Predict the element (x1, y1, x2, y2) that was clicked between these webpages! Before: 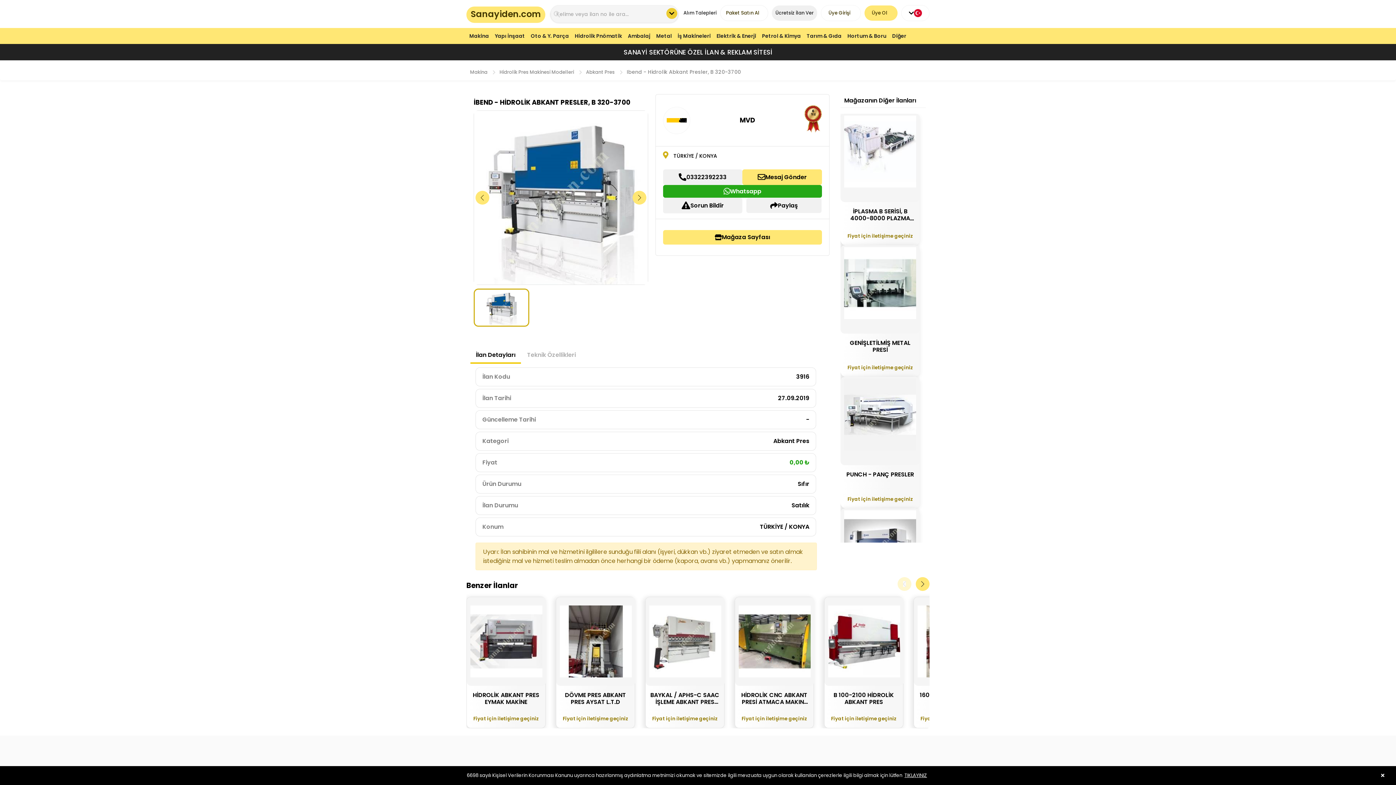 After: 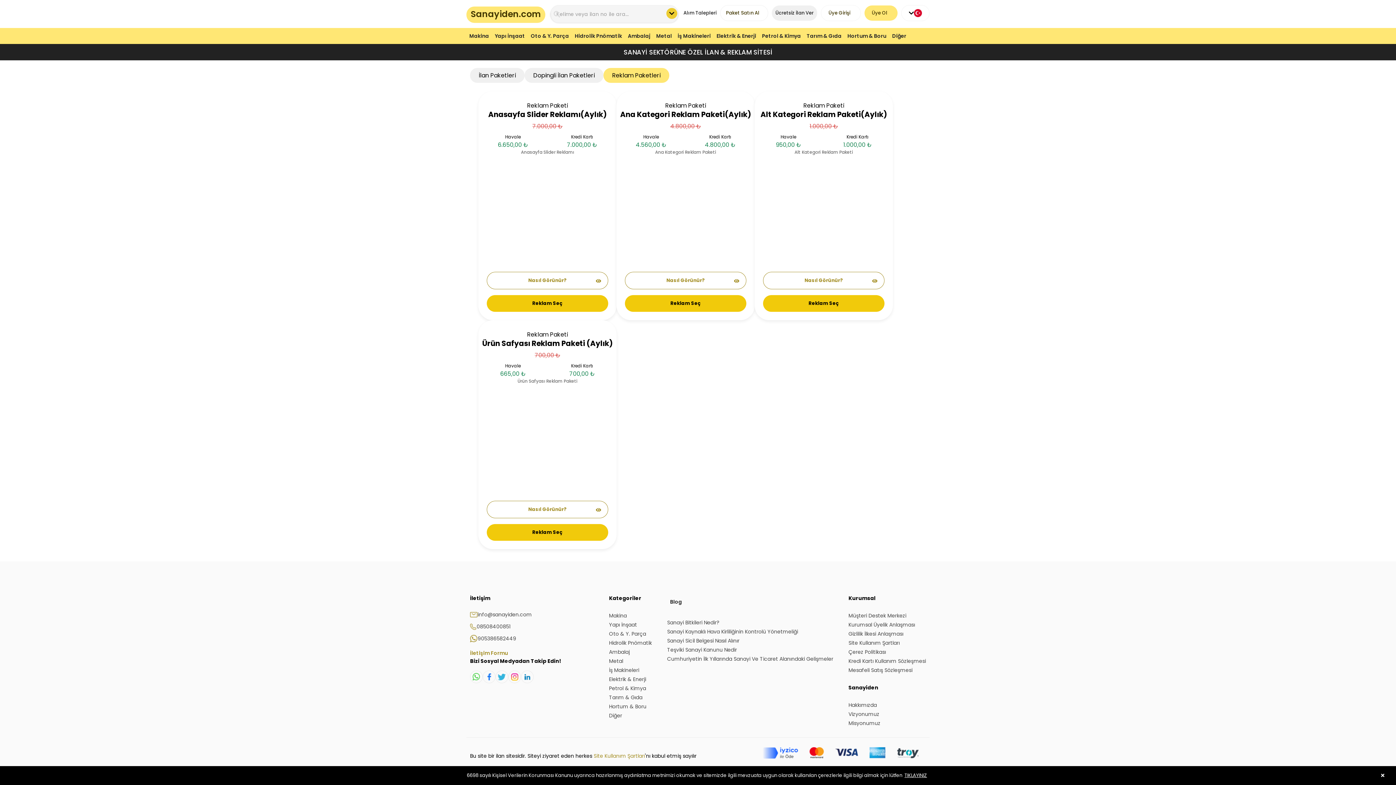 Action: label: Paket Satın Al bbox: (726, 9, 762, 16)